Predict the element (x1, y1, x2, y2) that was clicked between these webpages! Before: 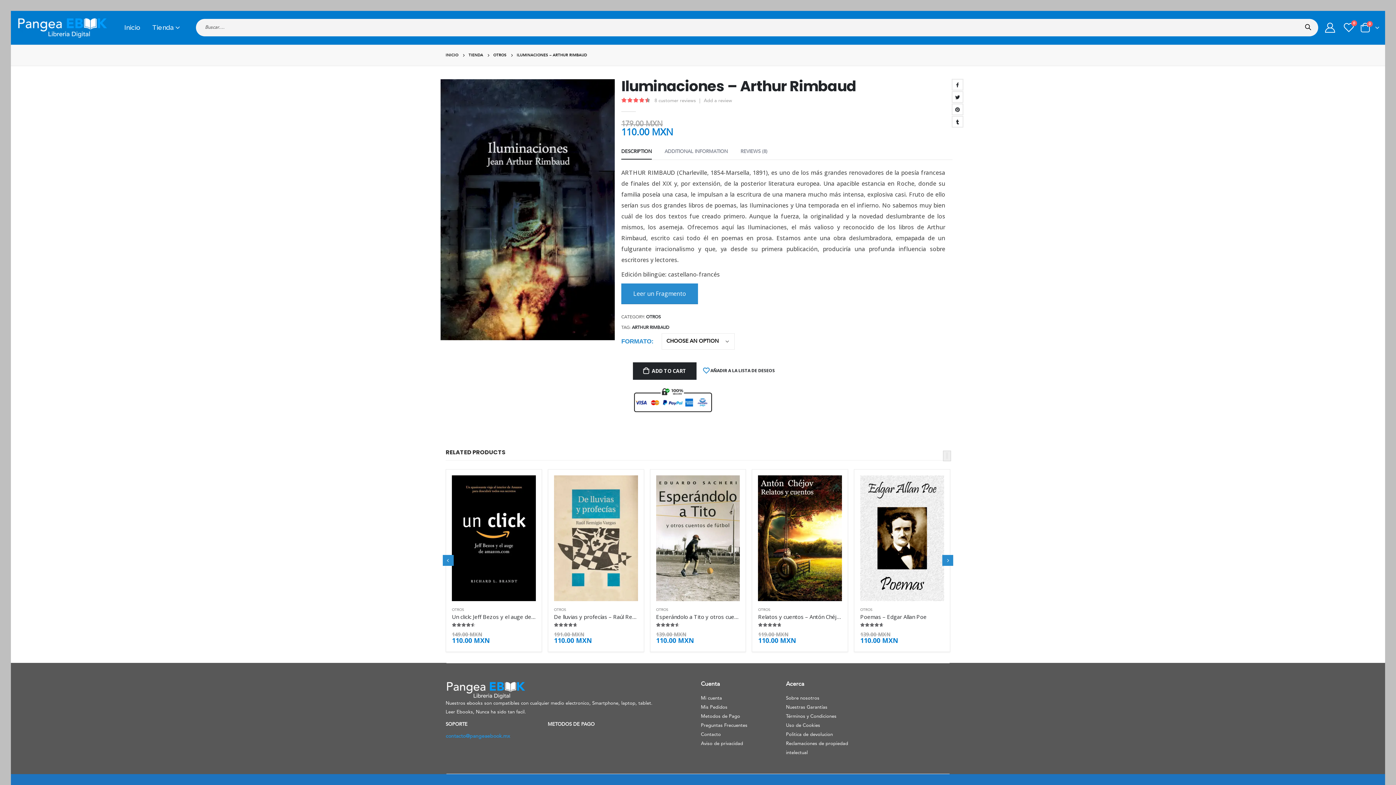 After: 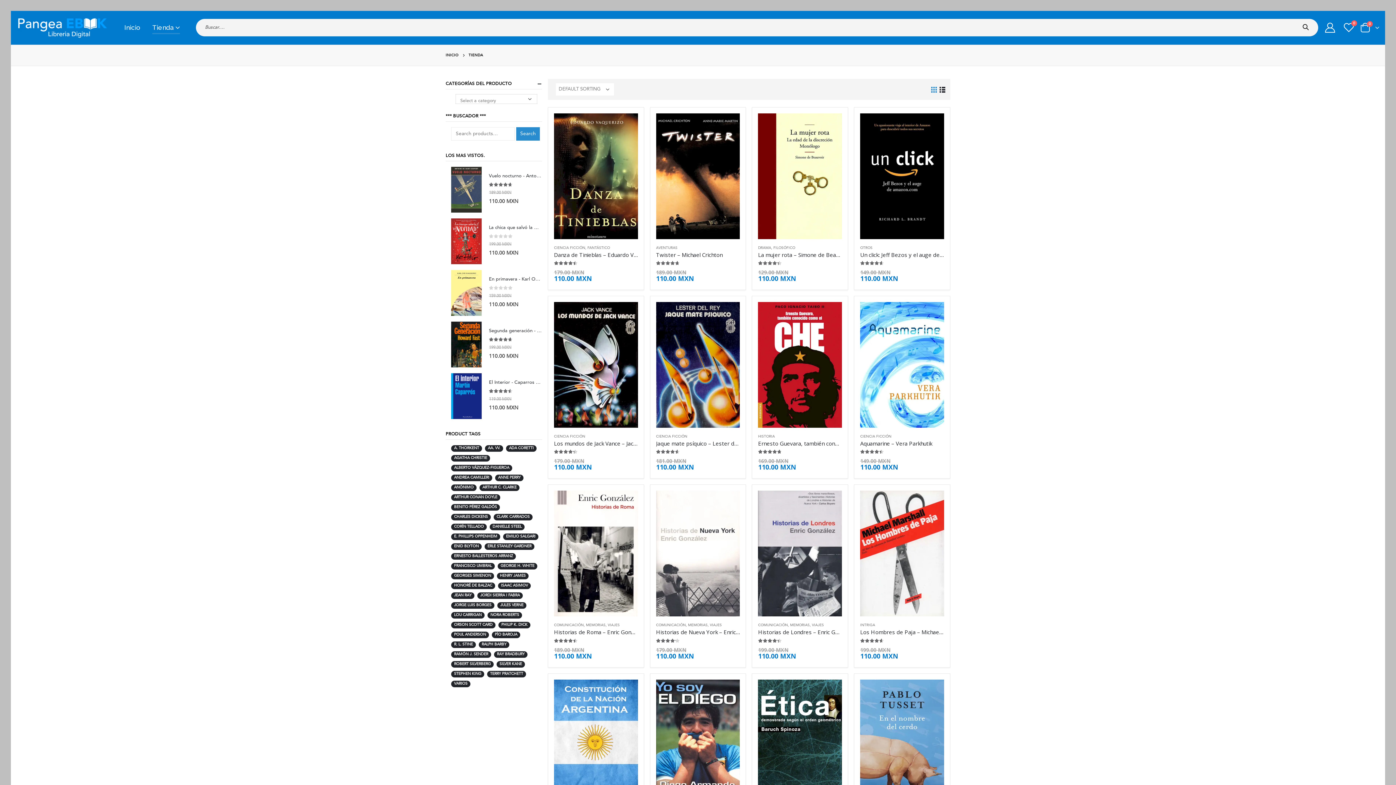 Action: label: TIENDA bbox: (468, 50, 483, 59)